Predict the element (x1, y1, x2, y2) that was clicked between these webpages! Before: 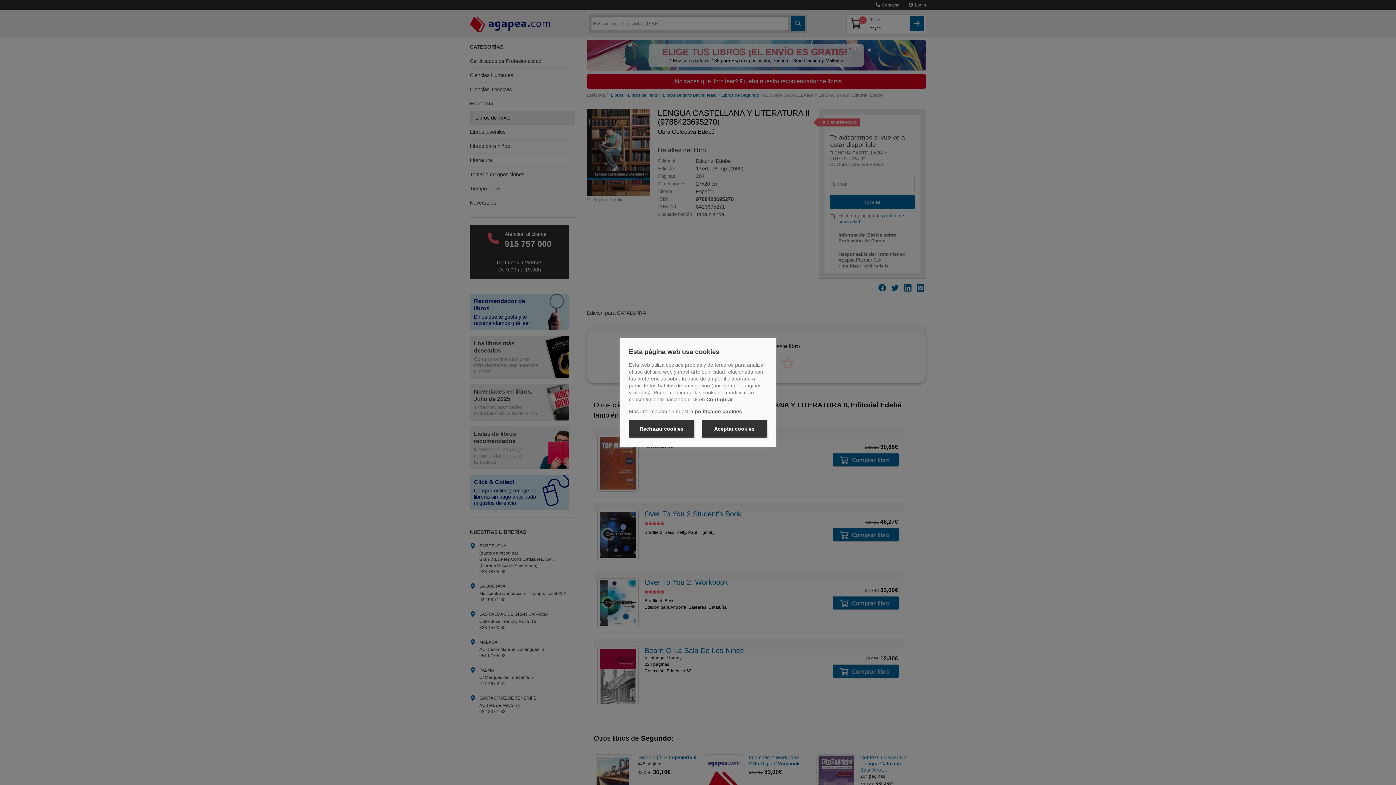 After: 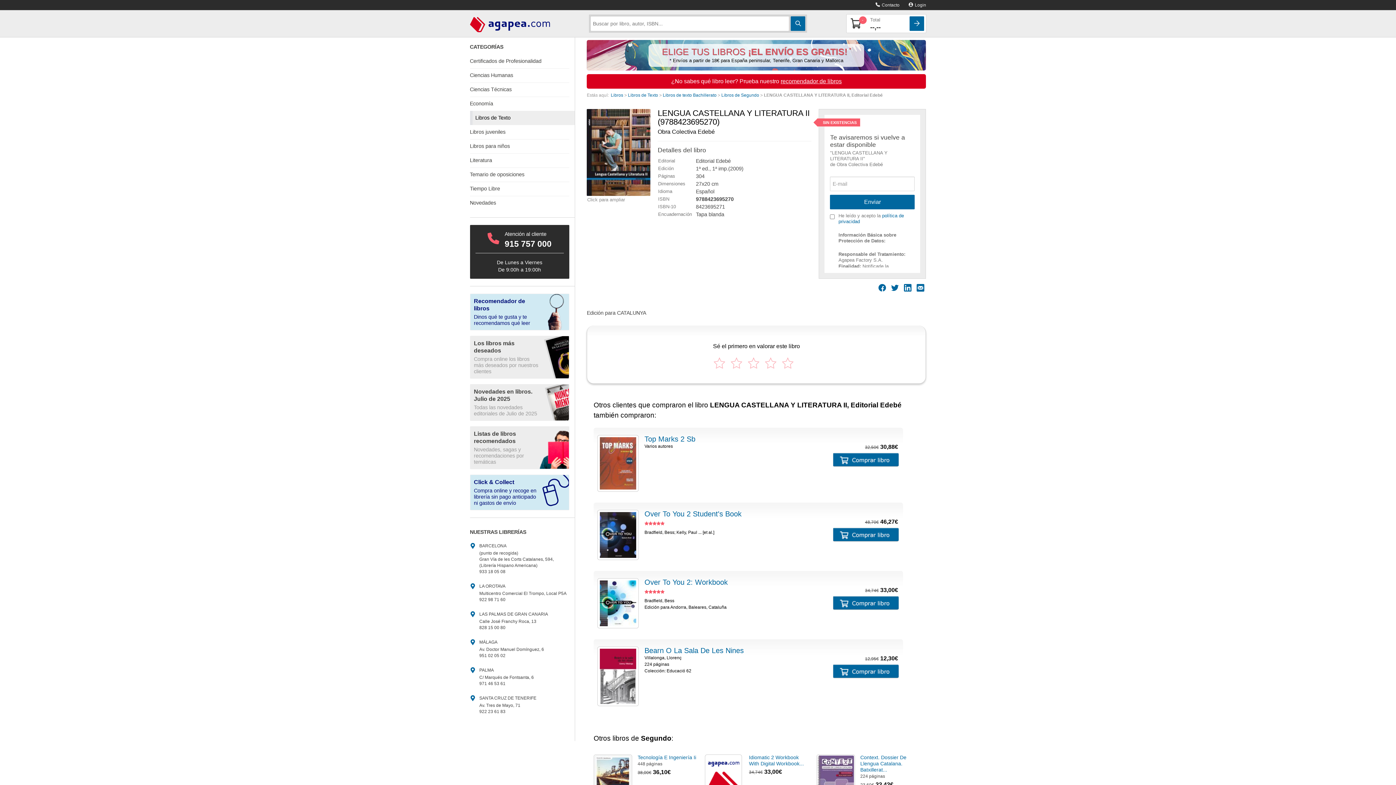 Action: bbox: (629, 420, 694, 437) label: Rechazar cookies